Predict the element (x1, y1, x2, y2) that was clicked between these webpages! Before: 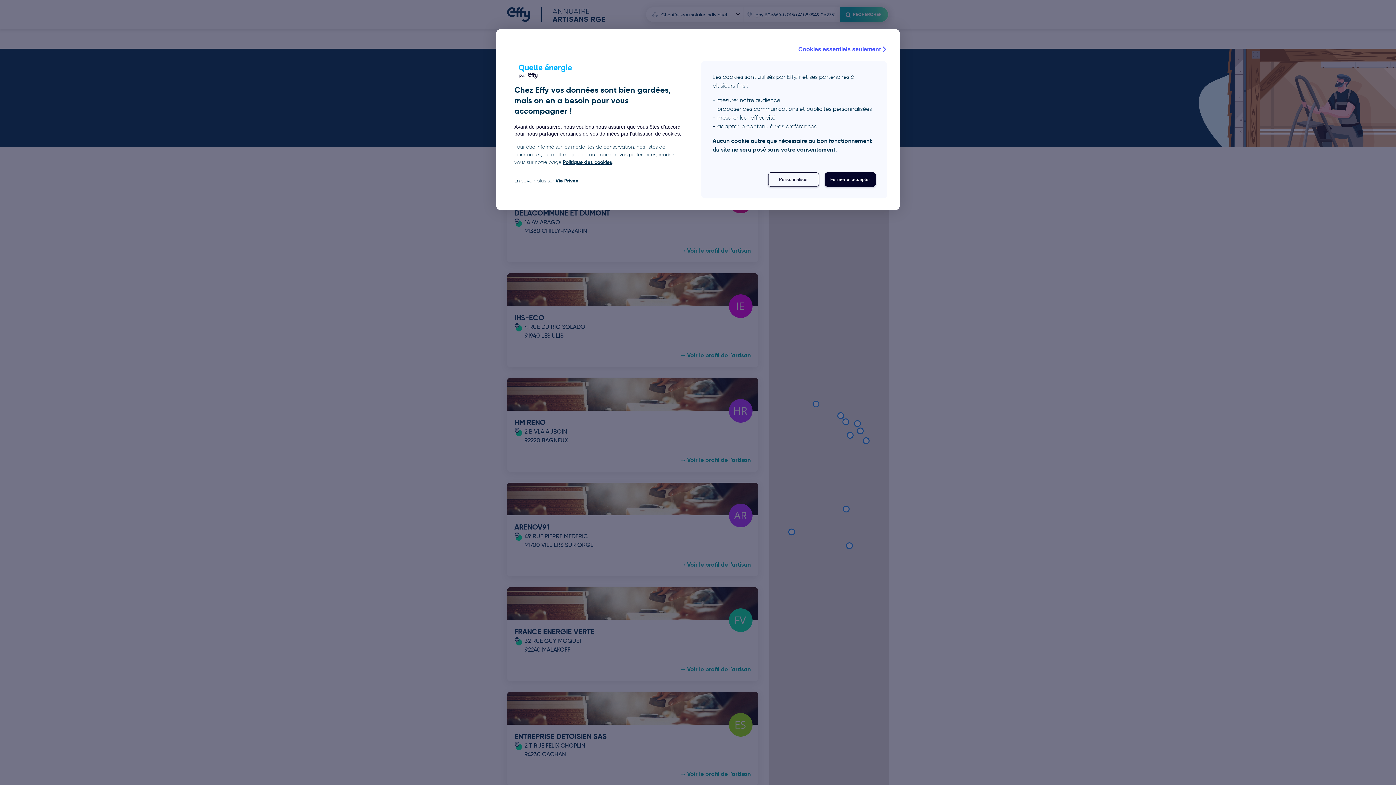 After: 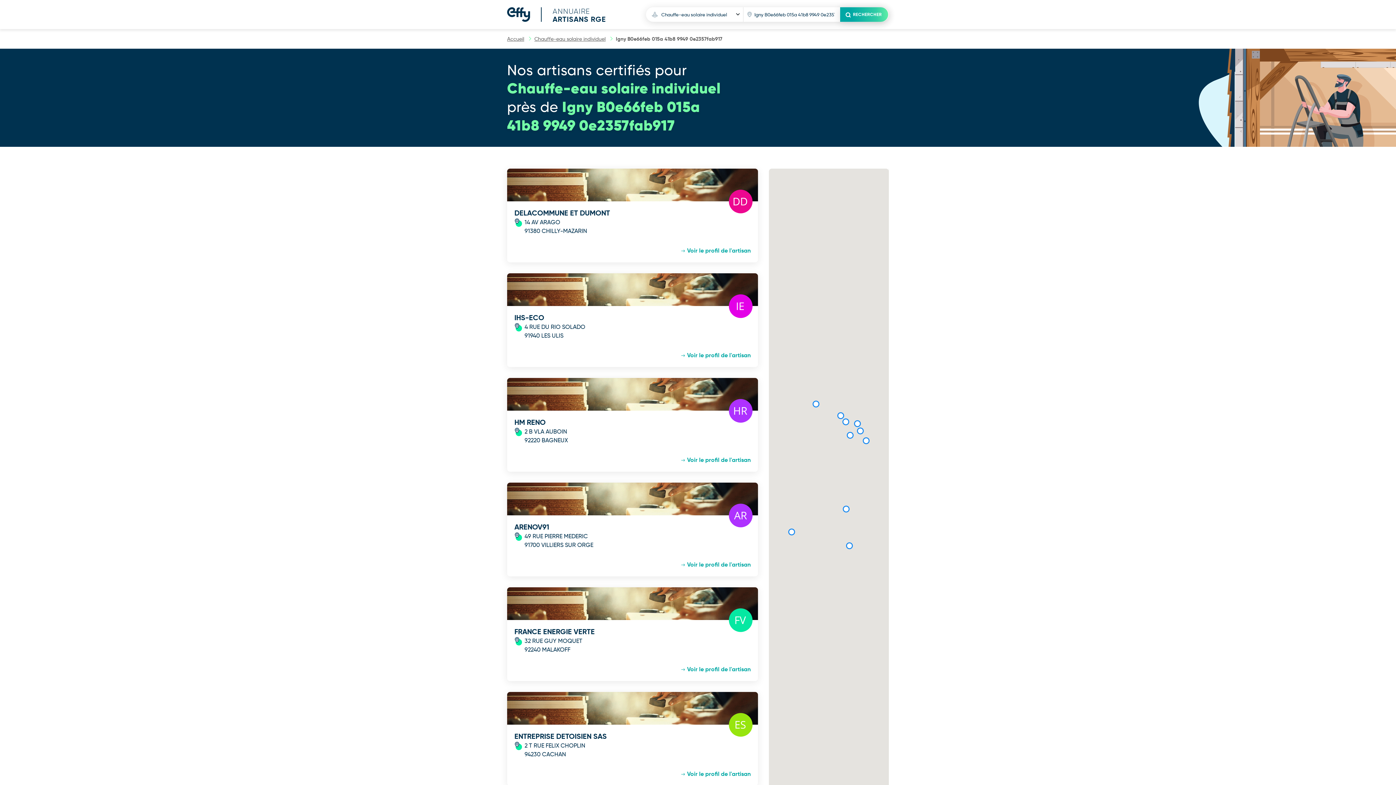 Action: label: Cookies essentiels seulement bbox: (798, 45, 888, 53)